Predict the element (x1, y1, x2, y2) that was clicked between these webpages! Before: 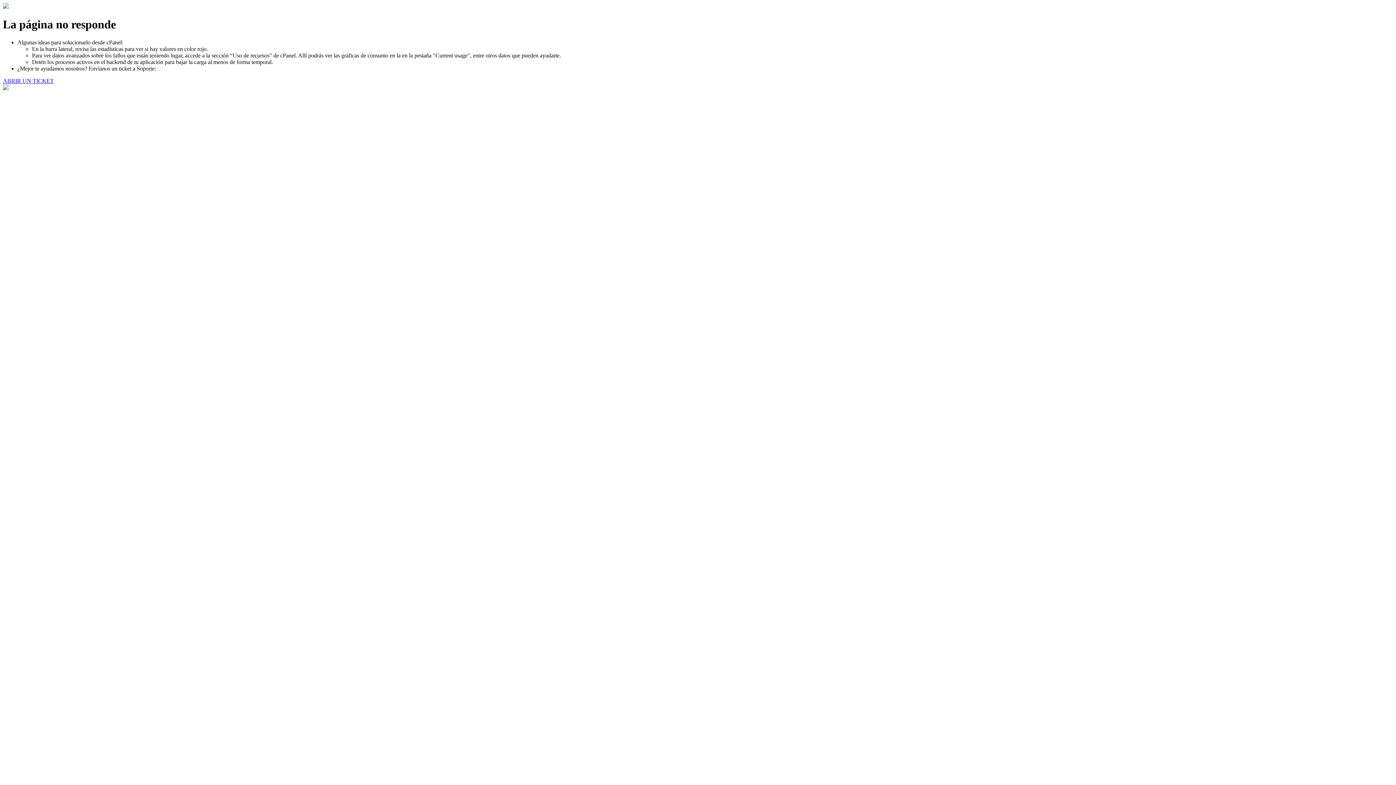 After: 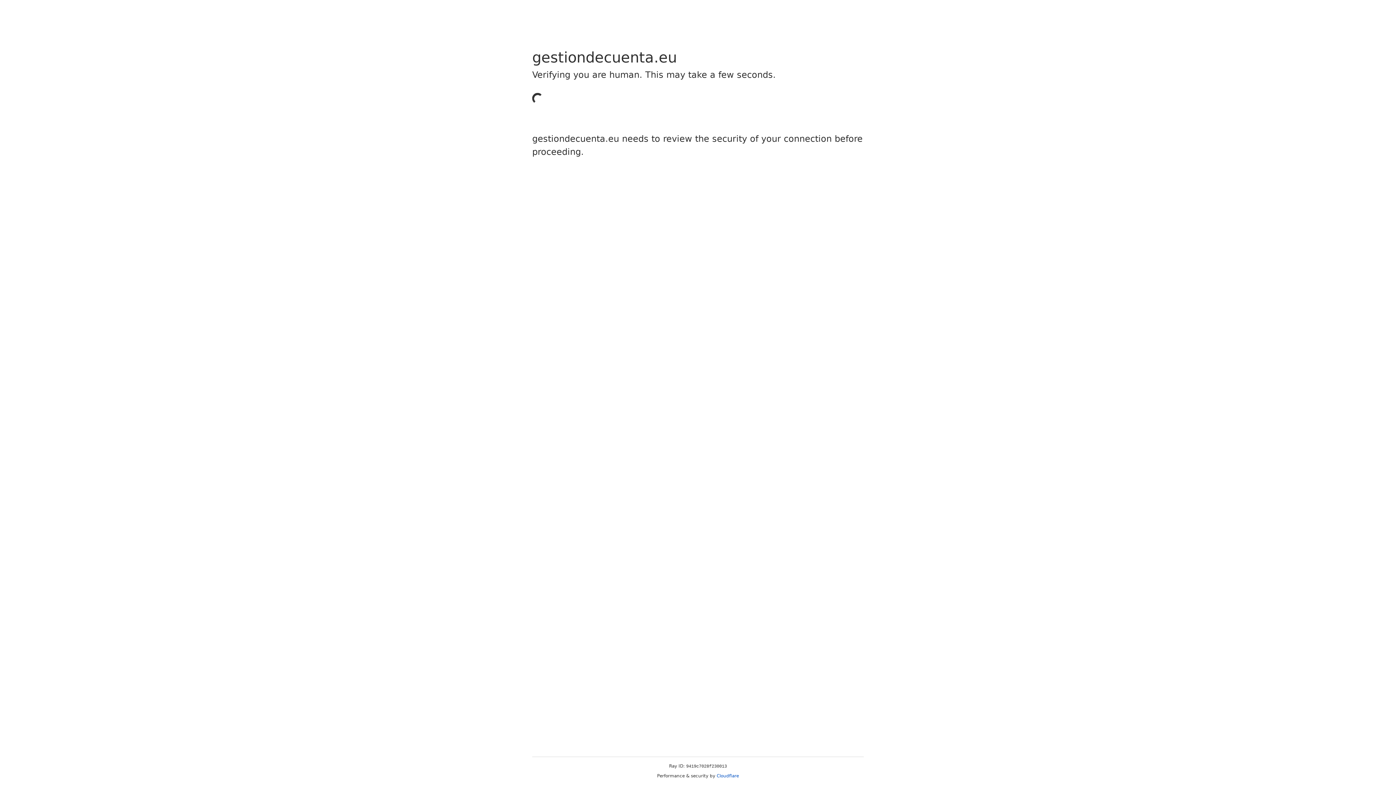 Action: bbox: (2, 77, 53, 83) label: ABRIR UN TICKET